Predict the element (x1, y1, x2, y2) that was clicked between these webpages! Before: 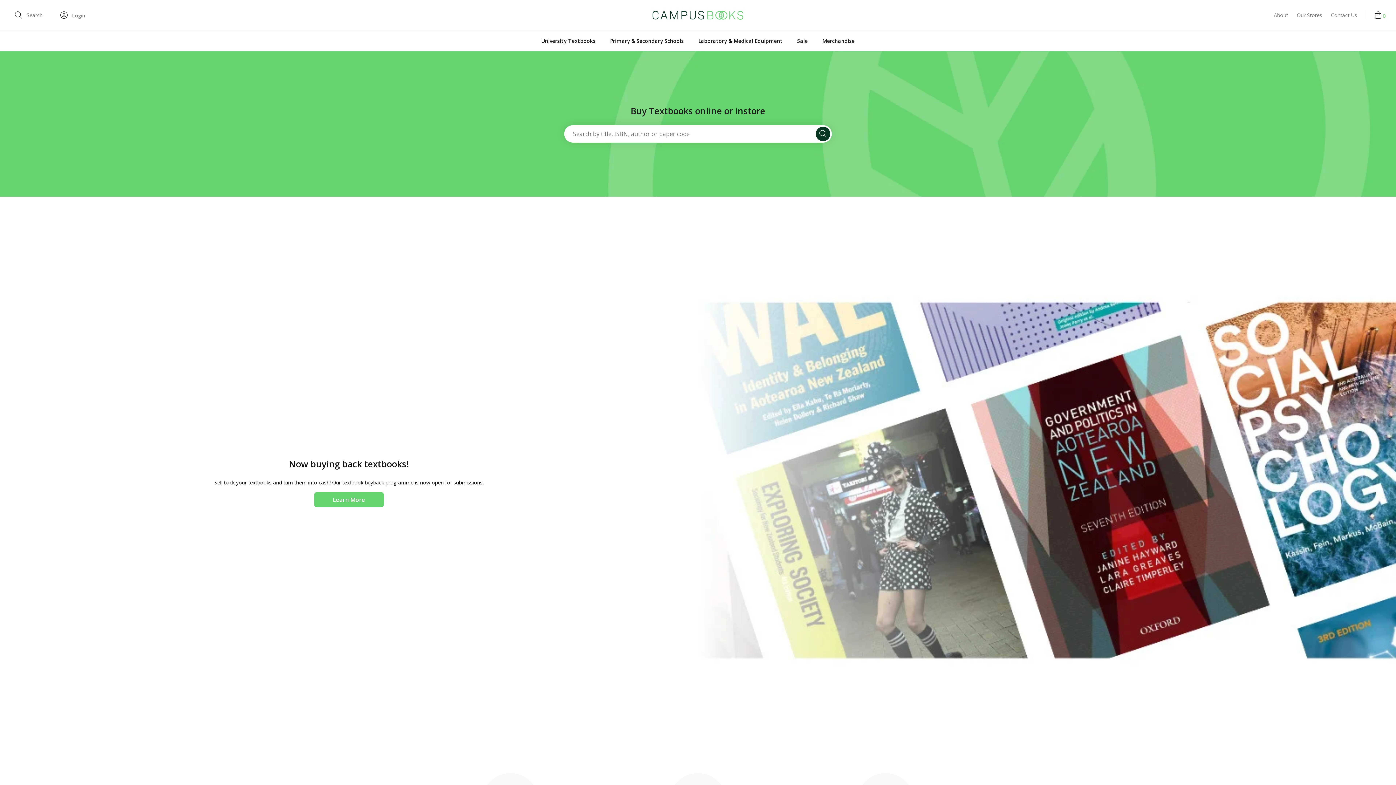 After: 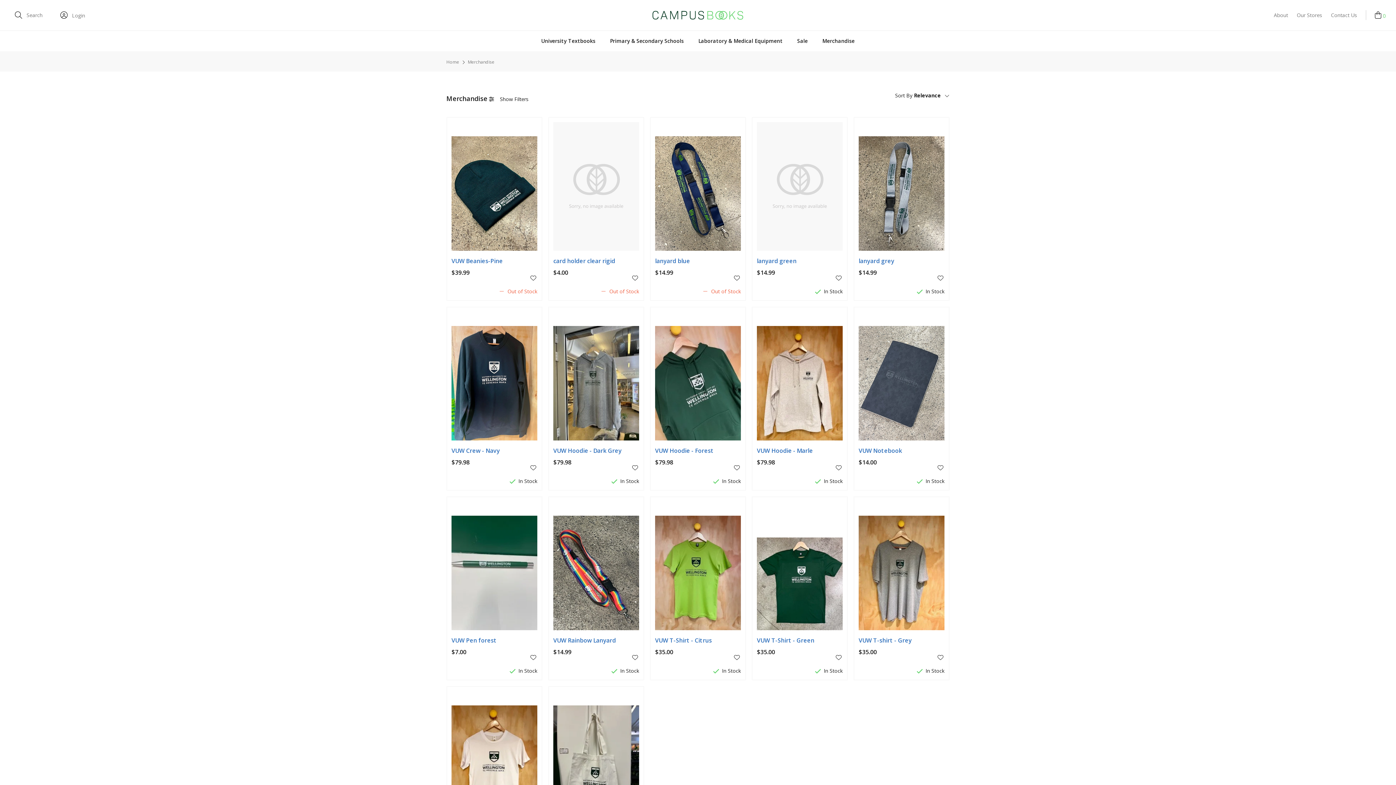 Action: bbox: (815, 30, 862, 51) label: Merchandise